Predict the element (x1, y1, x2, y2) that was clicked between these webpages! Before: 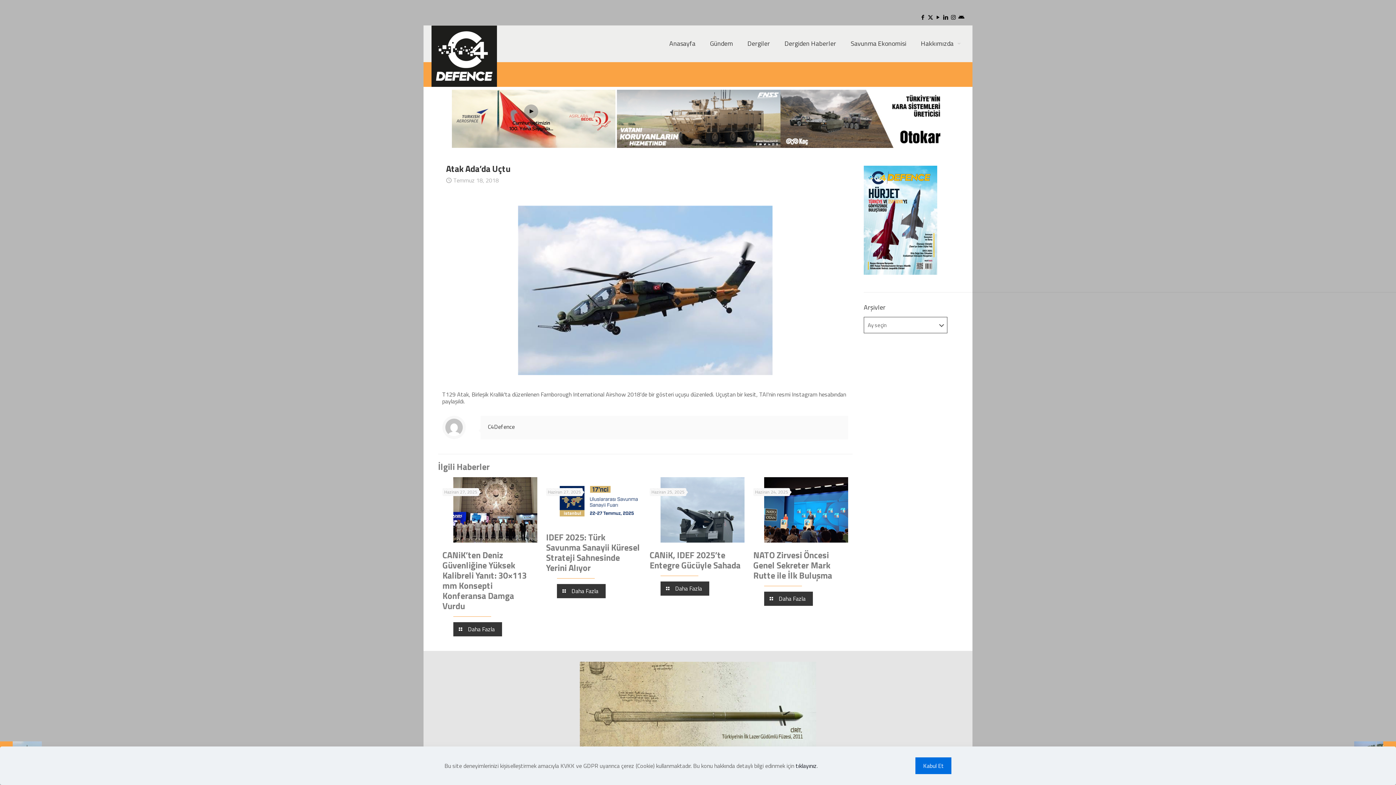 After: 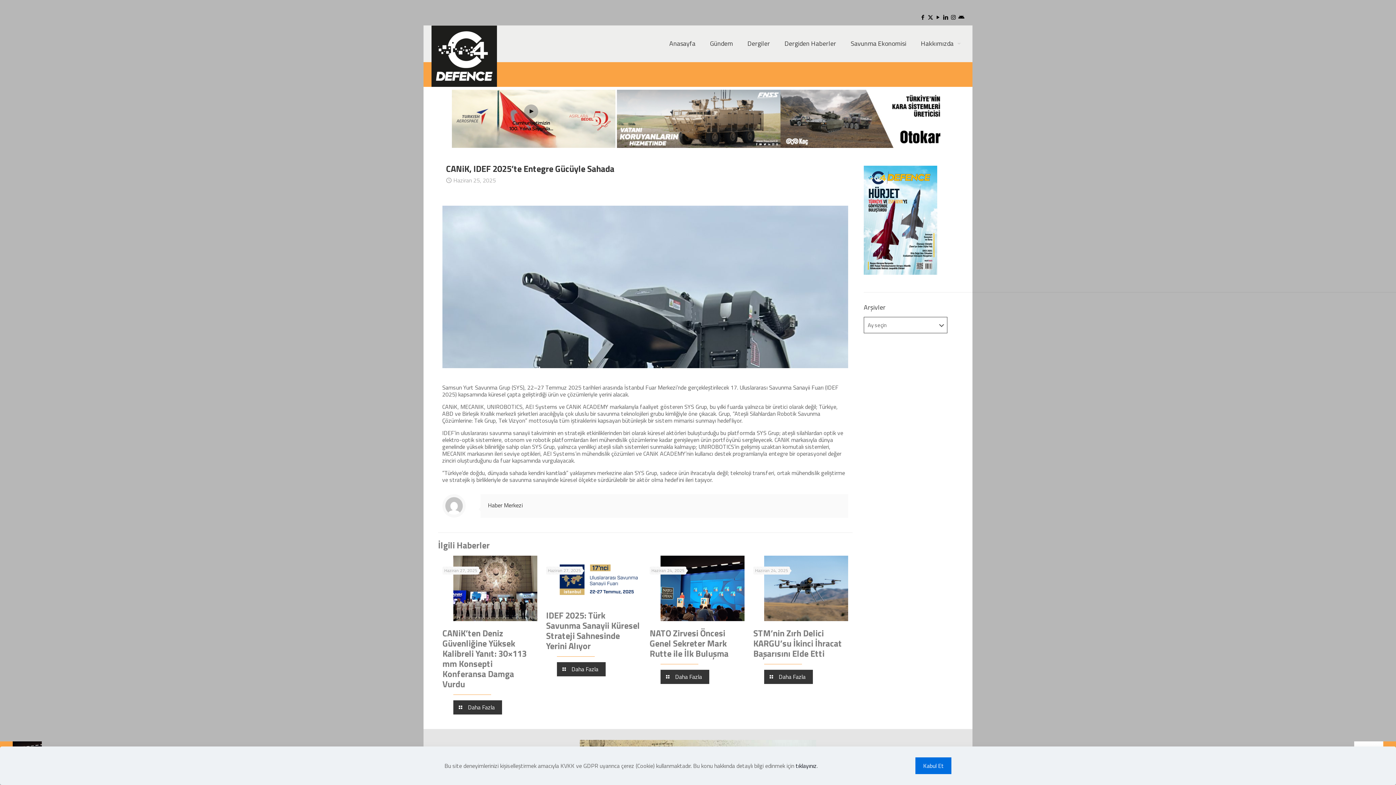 Action: label: CANiK, IDEF 2025’te Entegre Gücüyle Sahada bbox: (649, 548, 740, 571)